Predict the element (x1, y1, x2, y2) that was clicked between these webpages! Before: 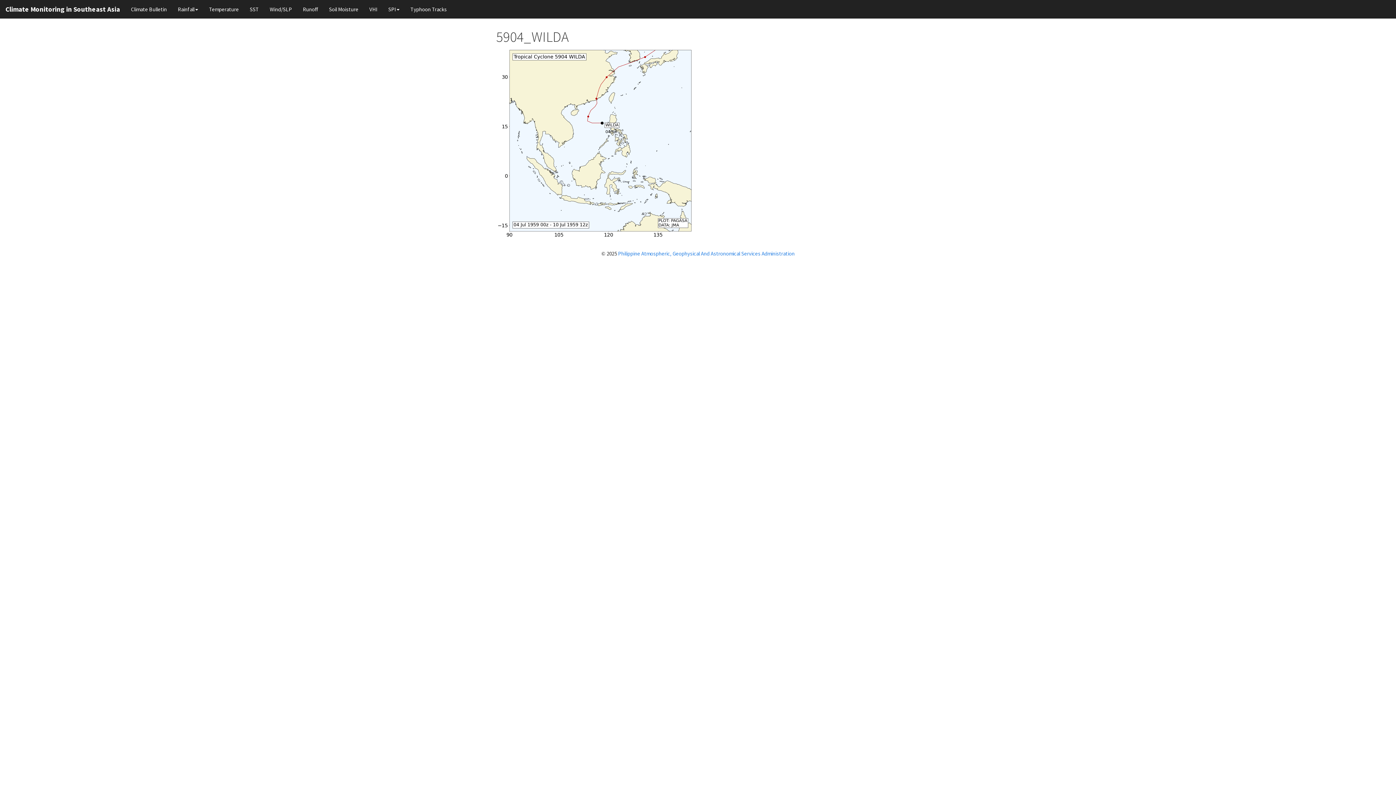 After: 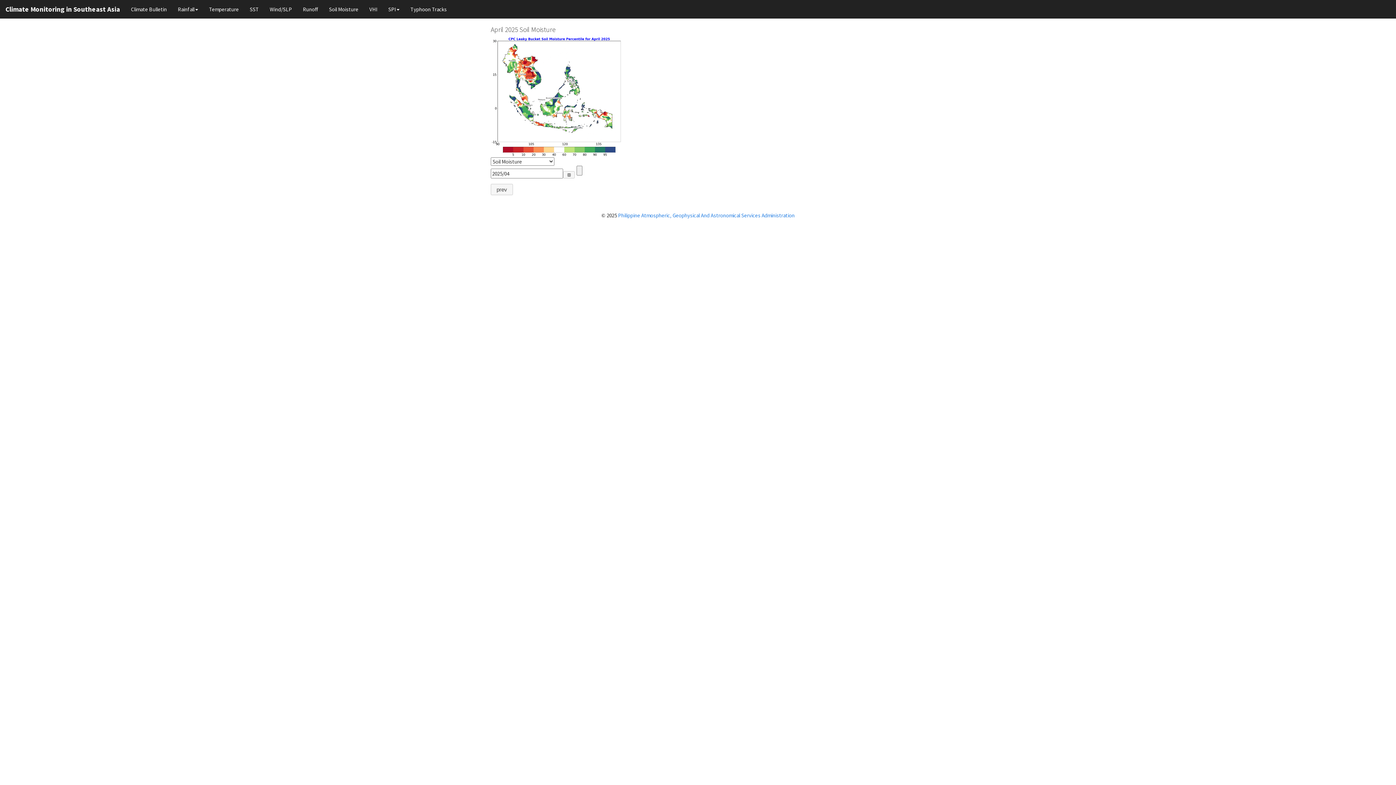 Action: bbox: (323, 0, 364, 18) label: Soil Moisture